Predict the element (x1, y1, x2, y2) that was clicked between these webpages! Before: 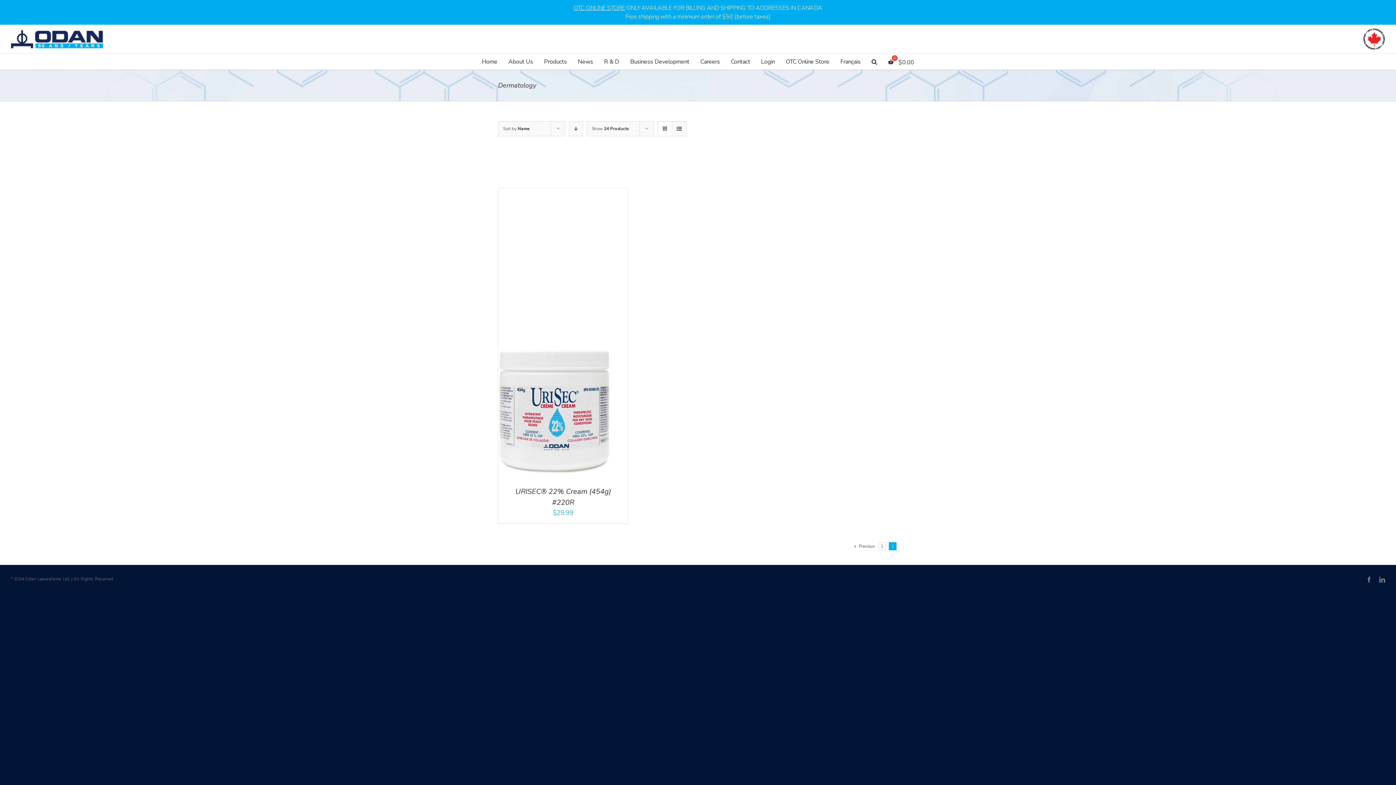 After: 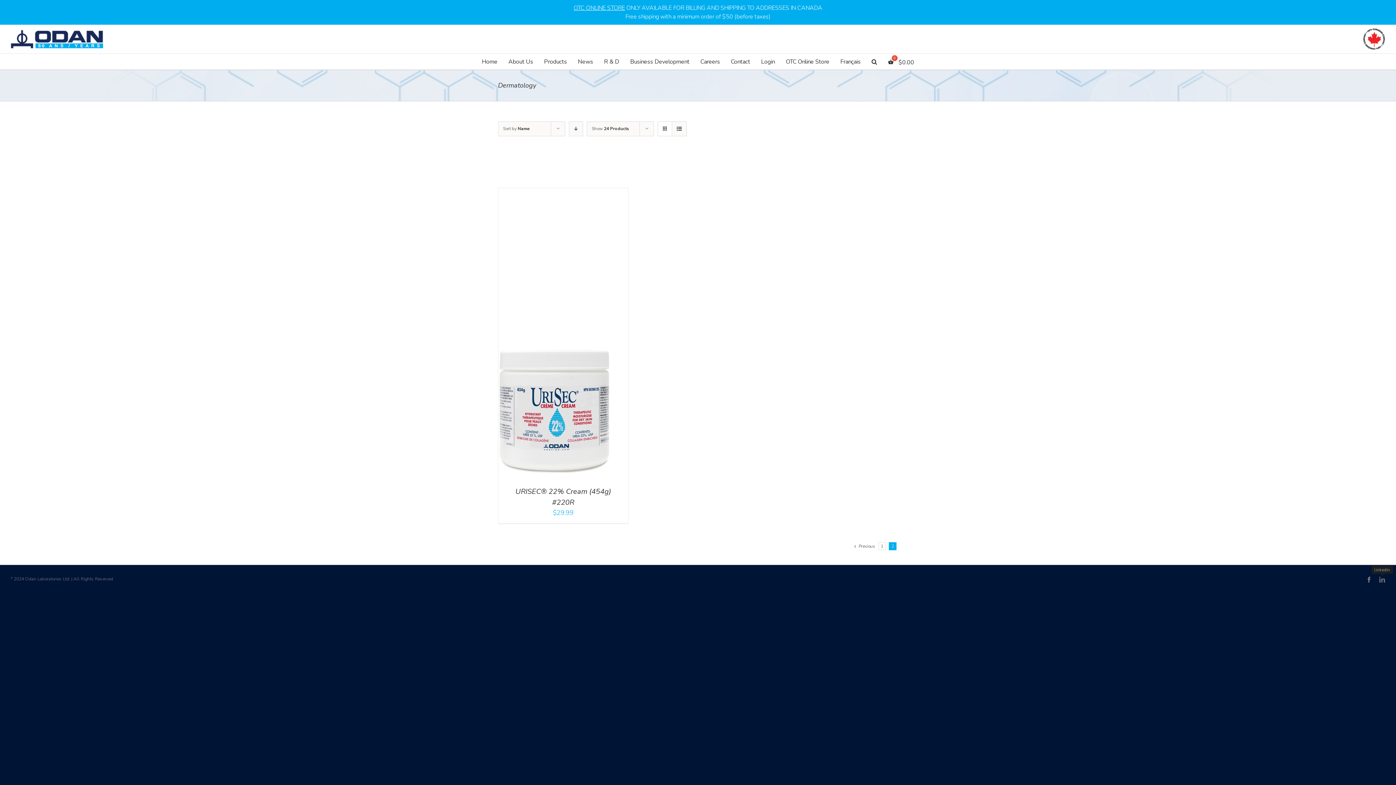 Action: bbox: (1379, 577, 1385, 582) label: linkedin